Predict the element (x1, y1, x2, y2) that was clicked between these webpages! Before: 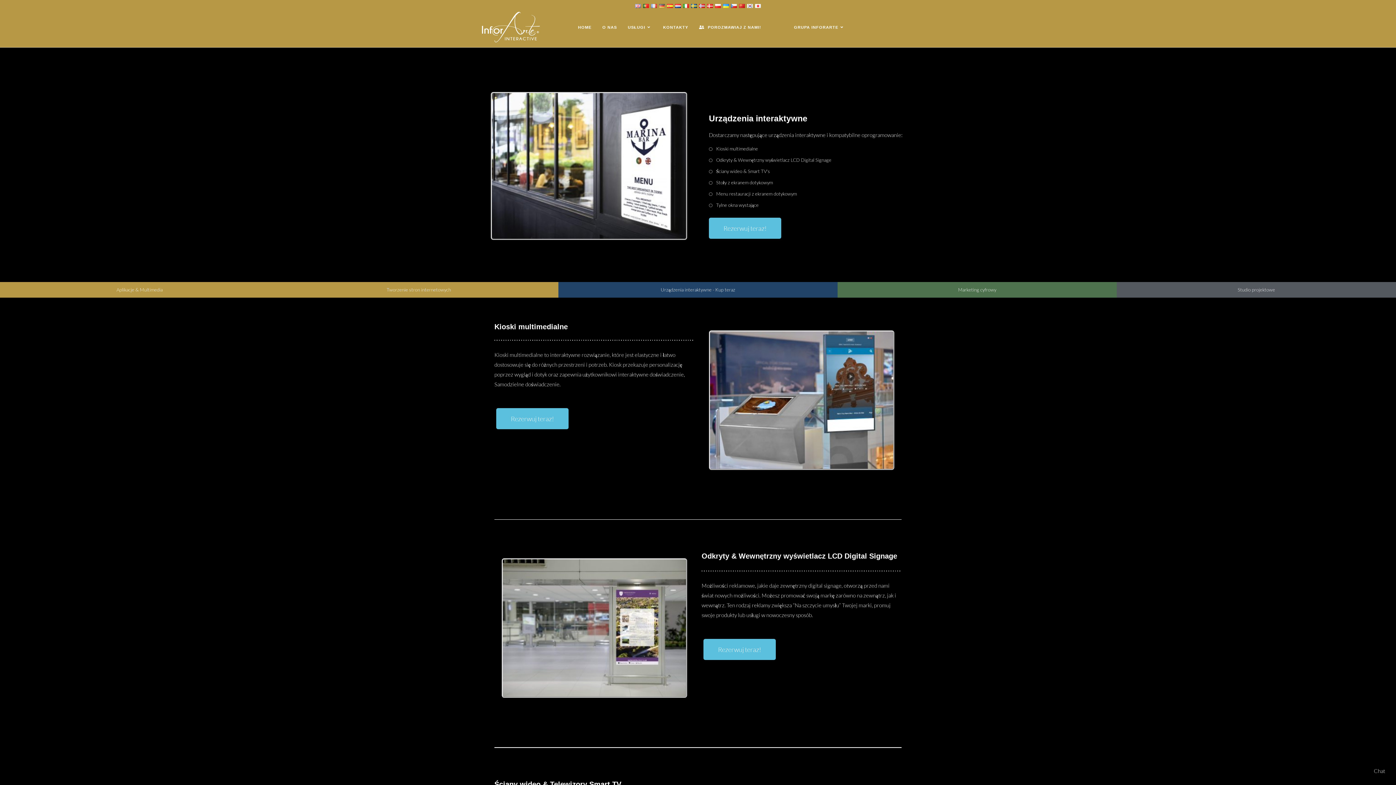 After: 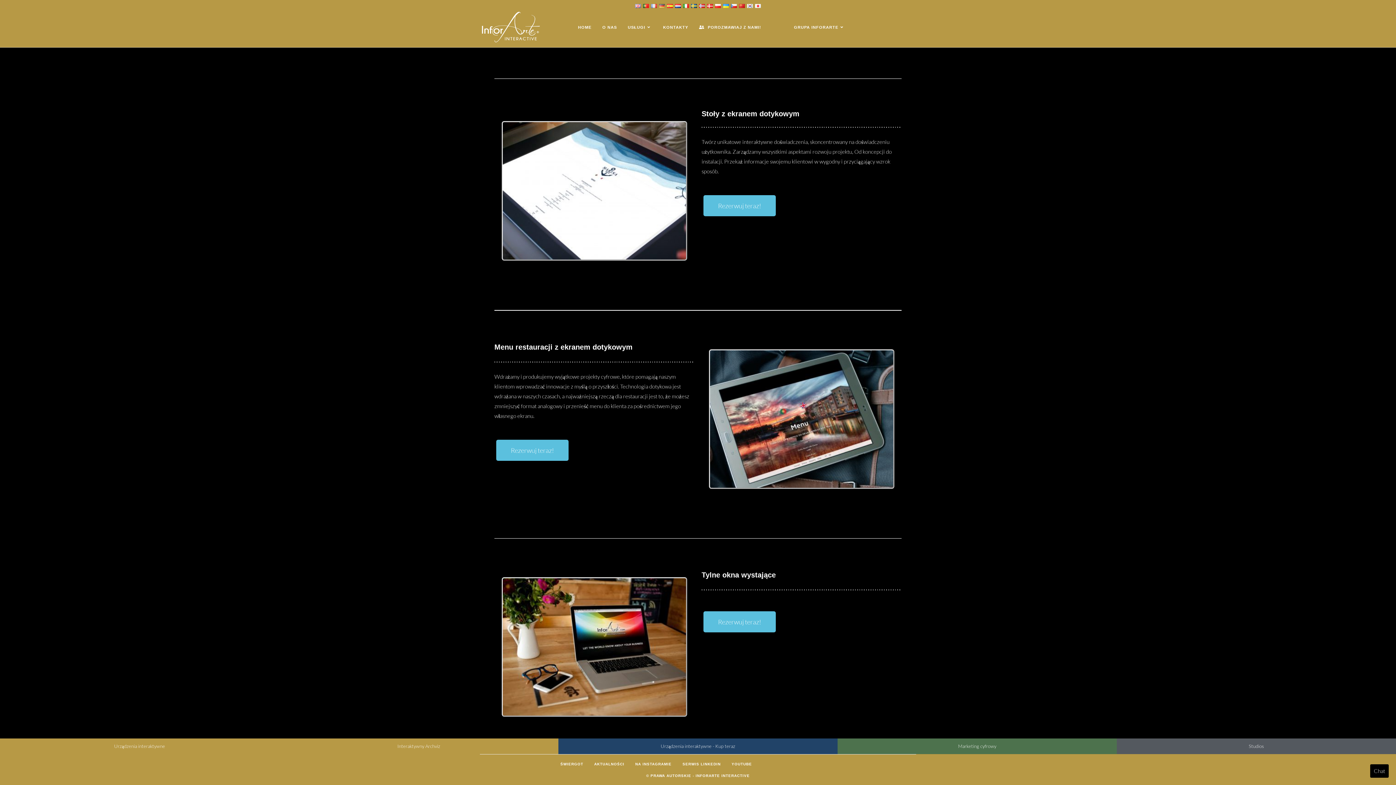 Action: label: Stoły z ekranem dotykowym bbox: (709, 178, 773, 187)